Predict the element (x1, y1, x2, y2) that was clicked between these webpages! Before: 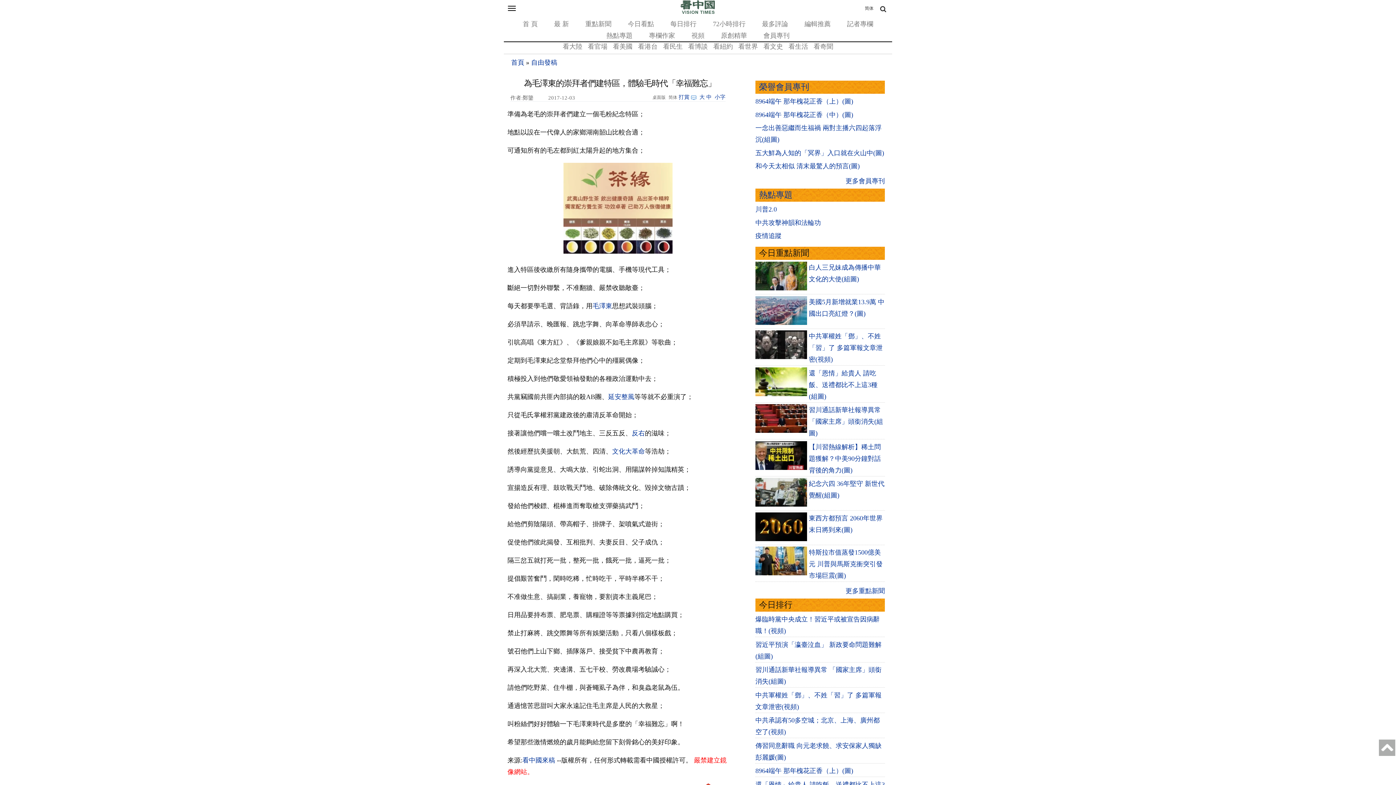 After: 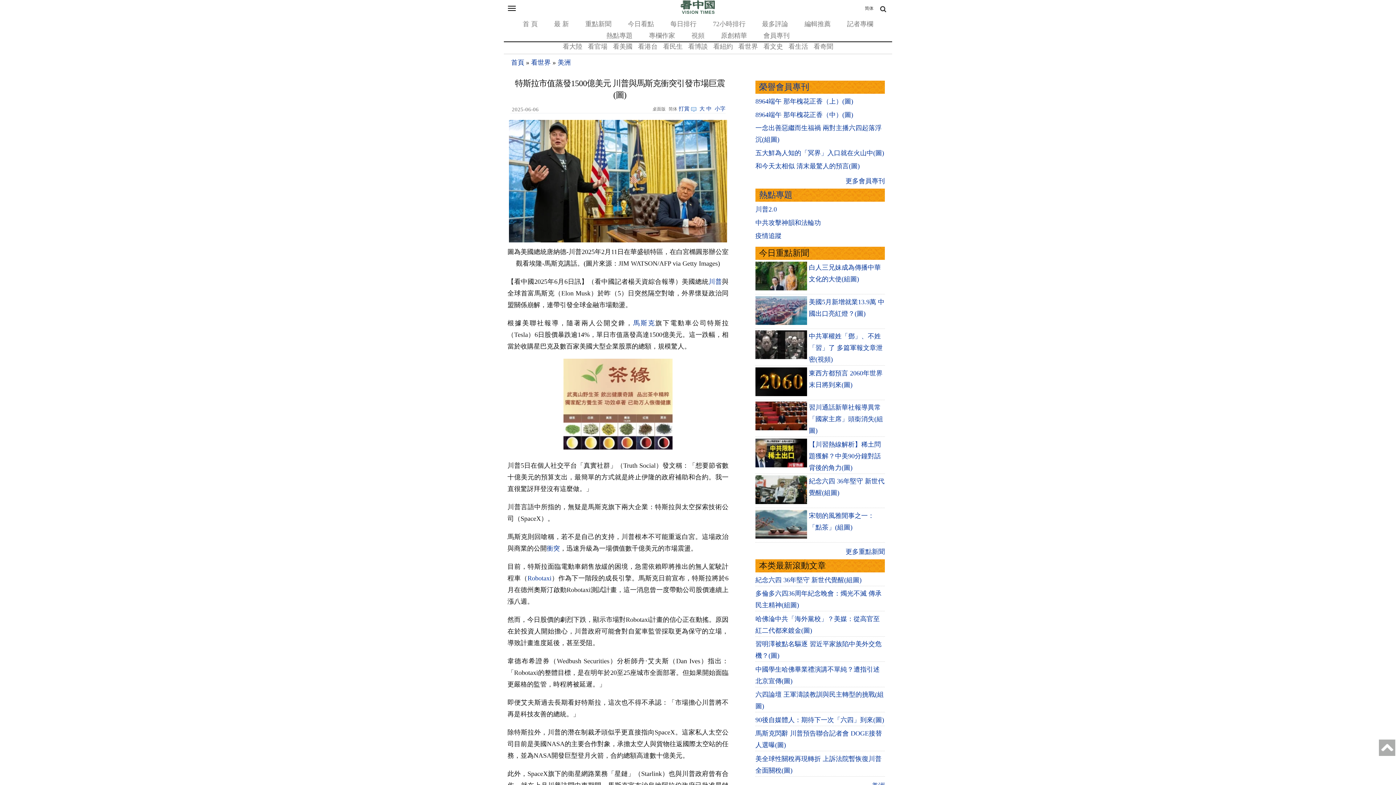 Action: bbox: (755, 569, 807, 577)